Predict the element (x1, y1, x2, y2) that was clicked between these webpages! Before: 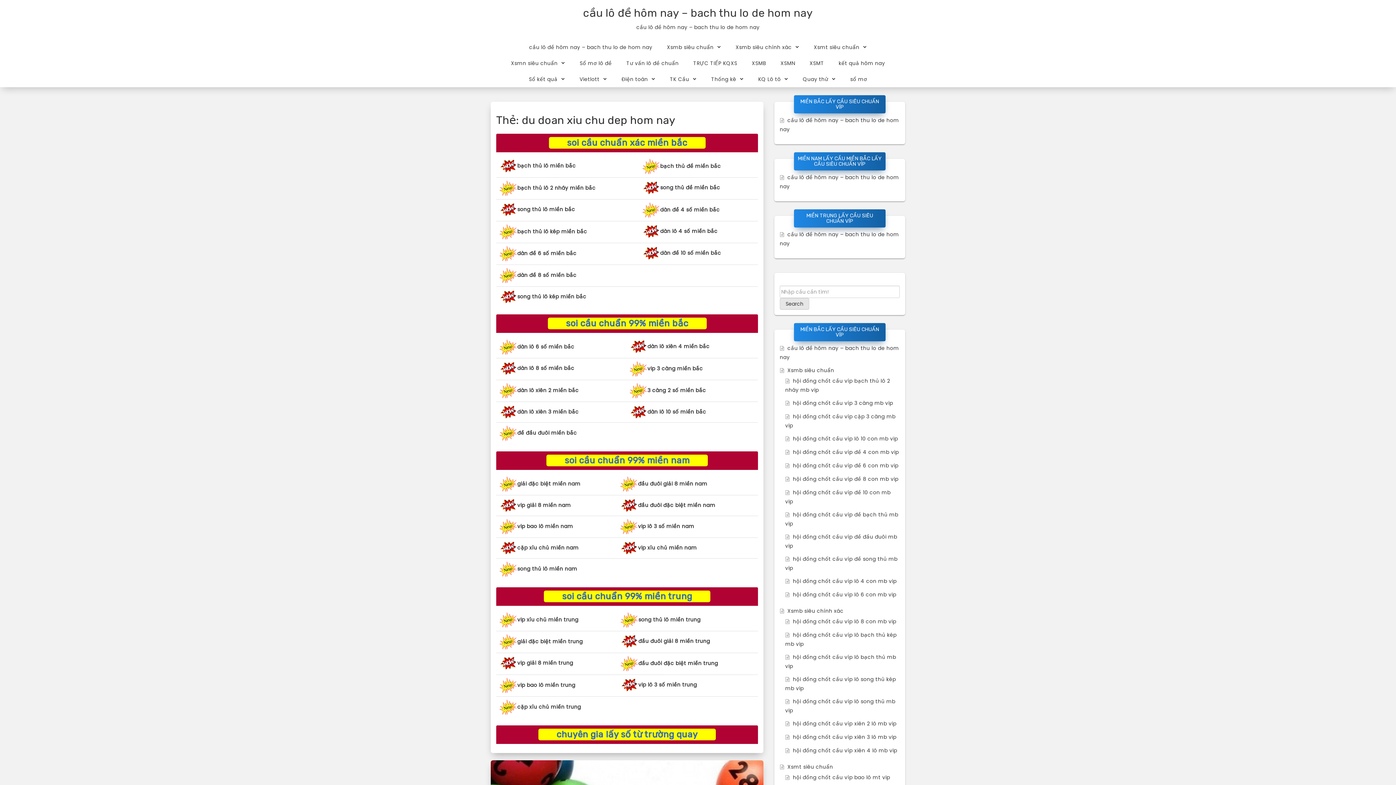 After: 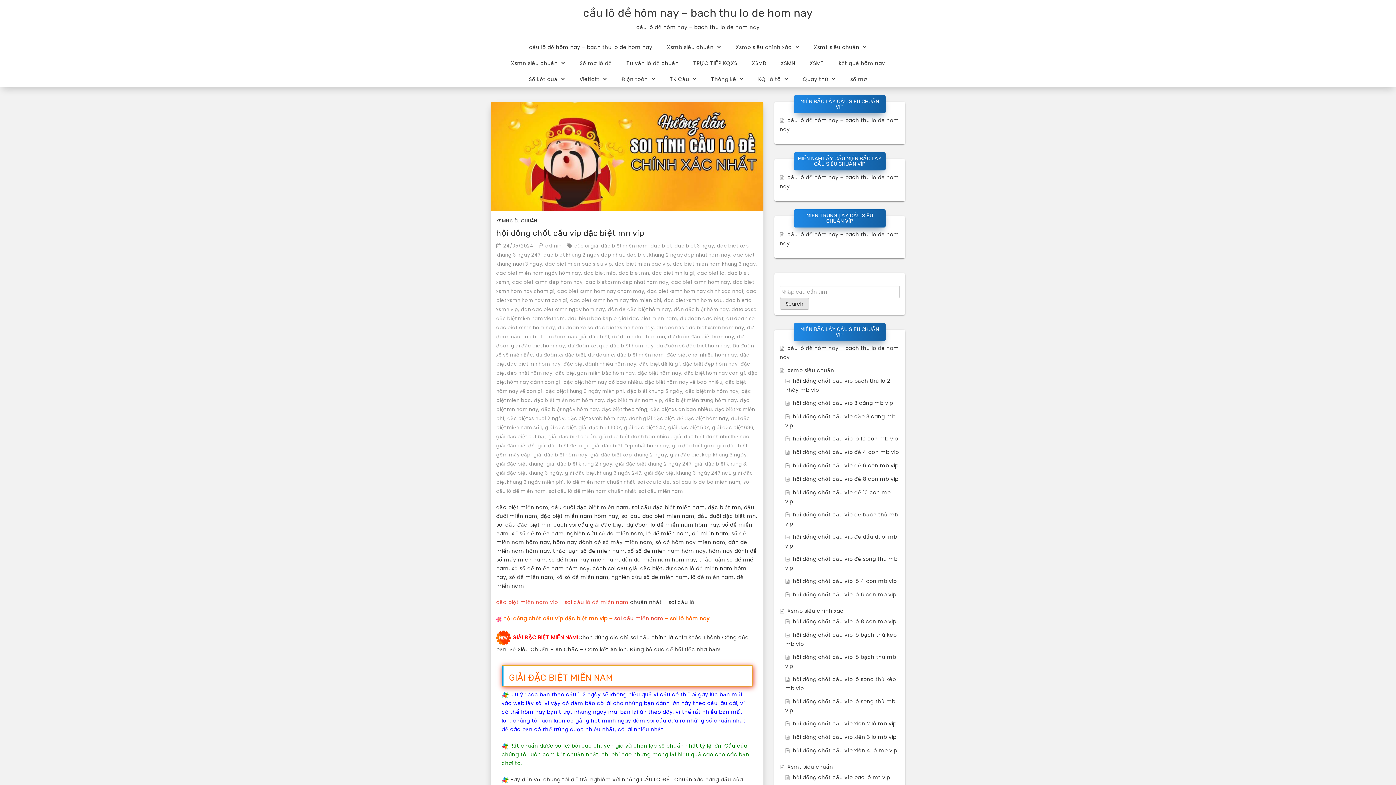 Action: bbox: (517, 480, 580, 487) label: giải đặc biệt miền nam